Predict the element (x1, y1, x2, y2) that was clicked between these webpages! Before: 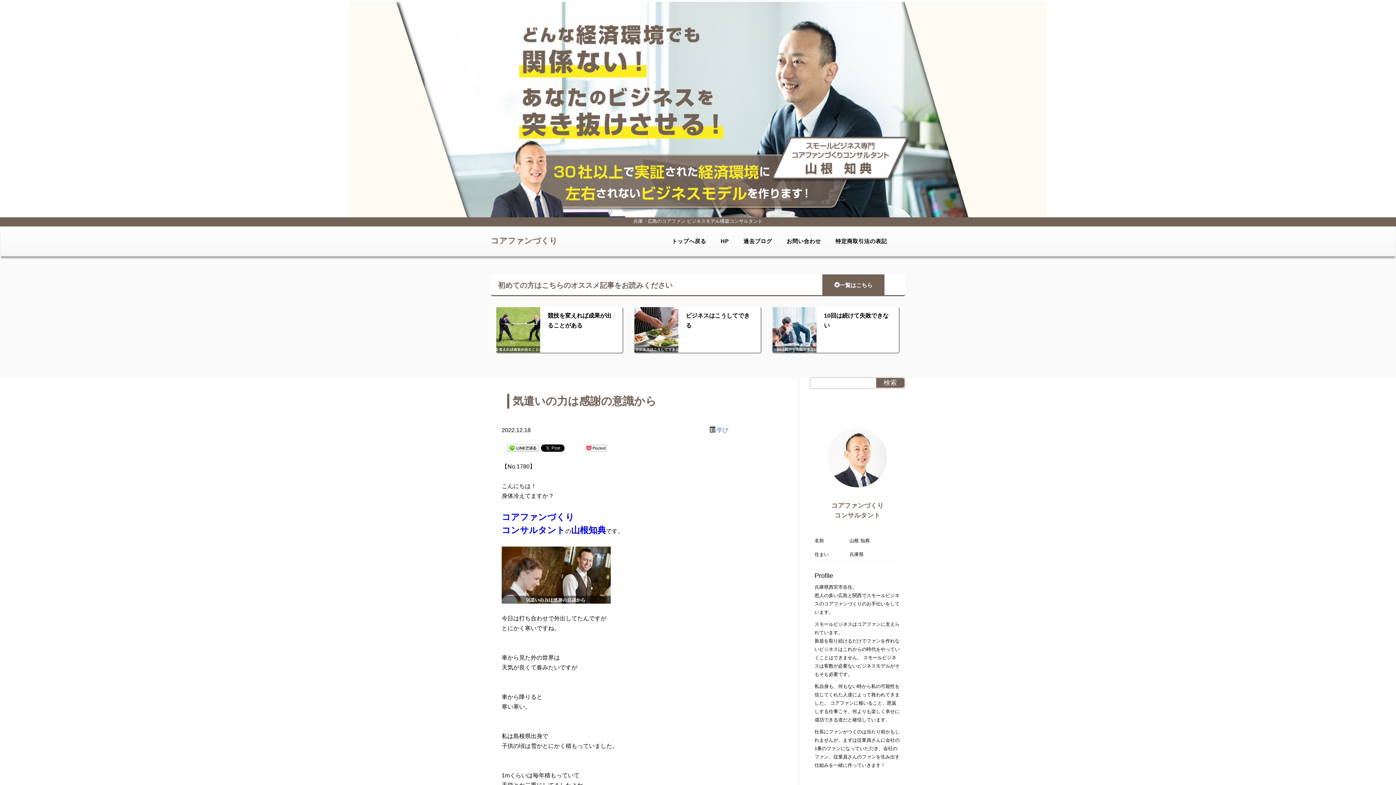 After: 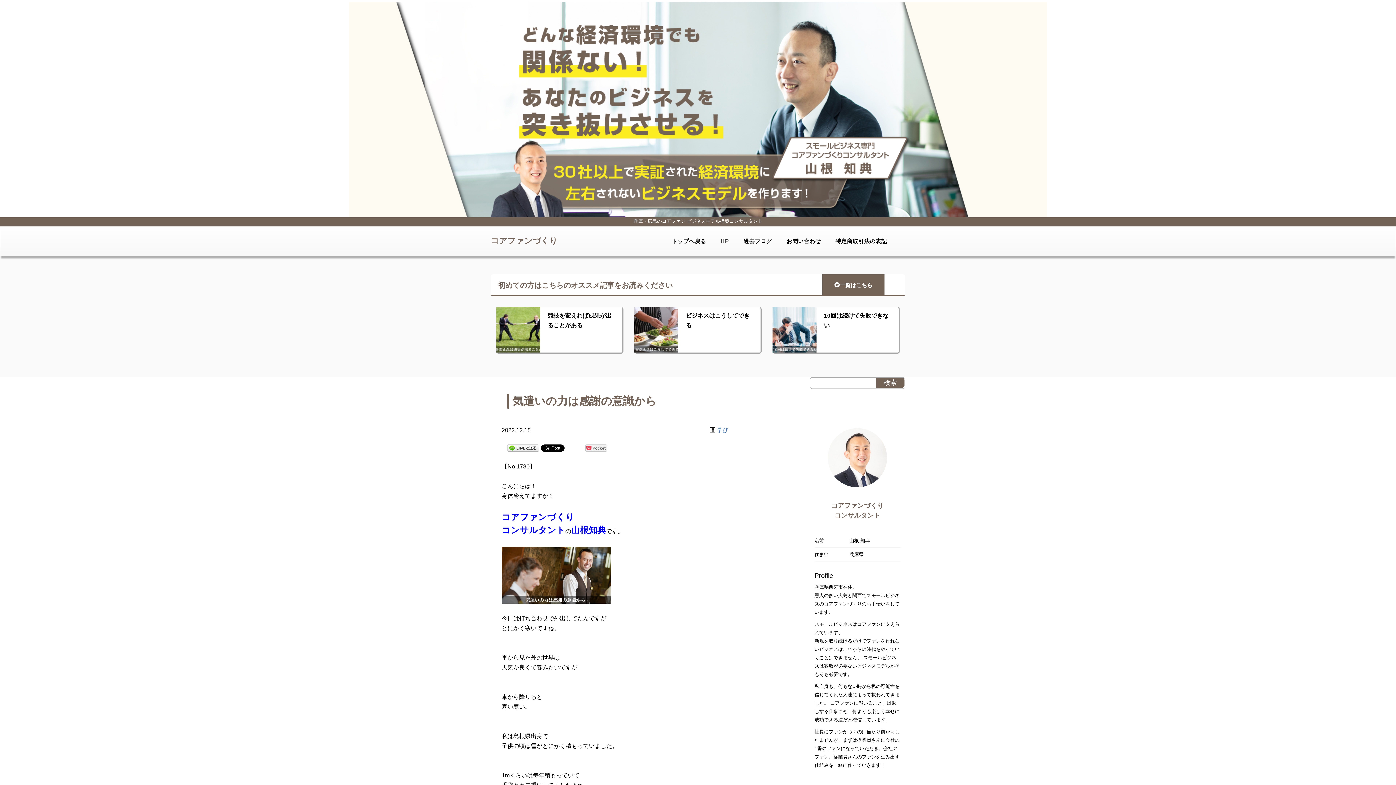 Action: bbox: (715, 232, 734, 250) label: HP